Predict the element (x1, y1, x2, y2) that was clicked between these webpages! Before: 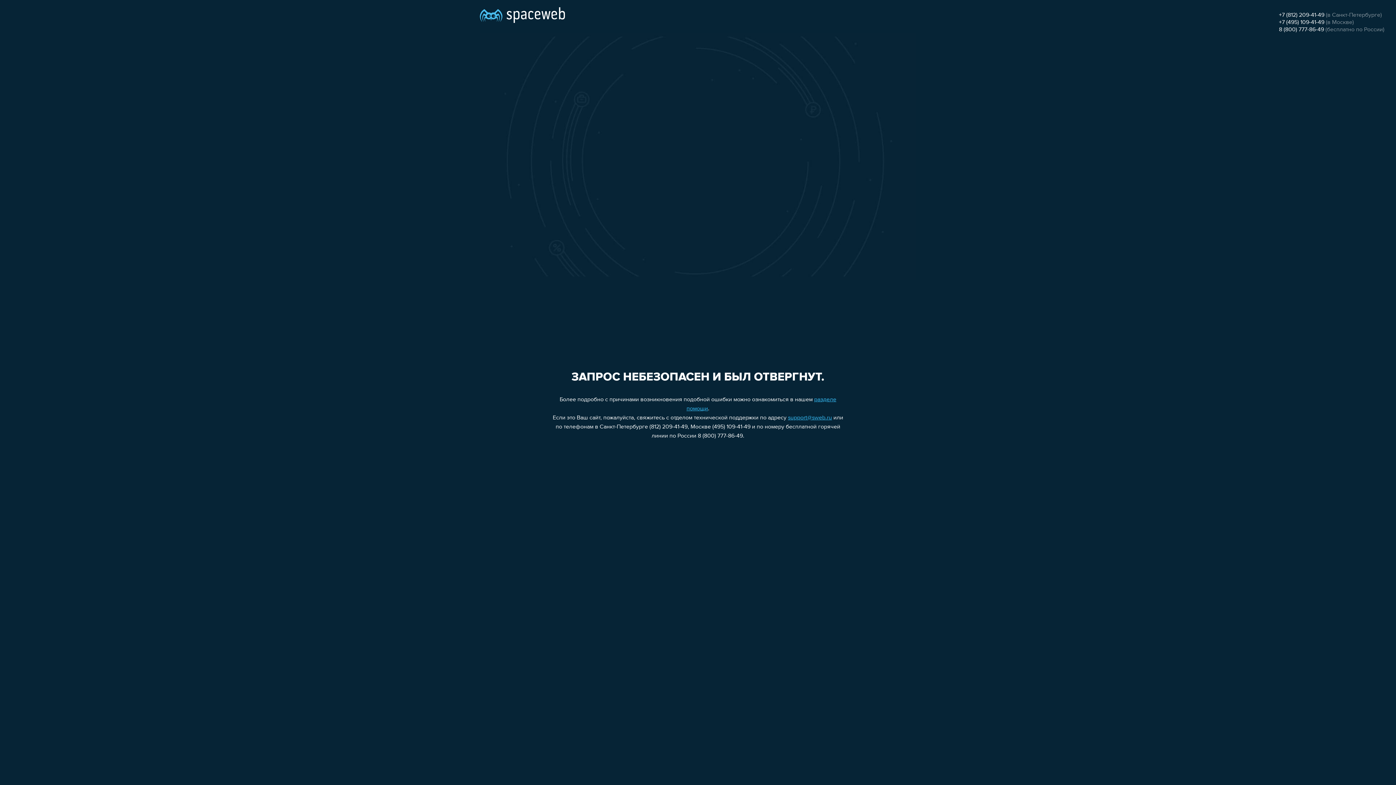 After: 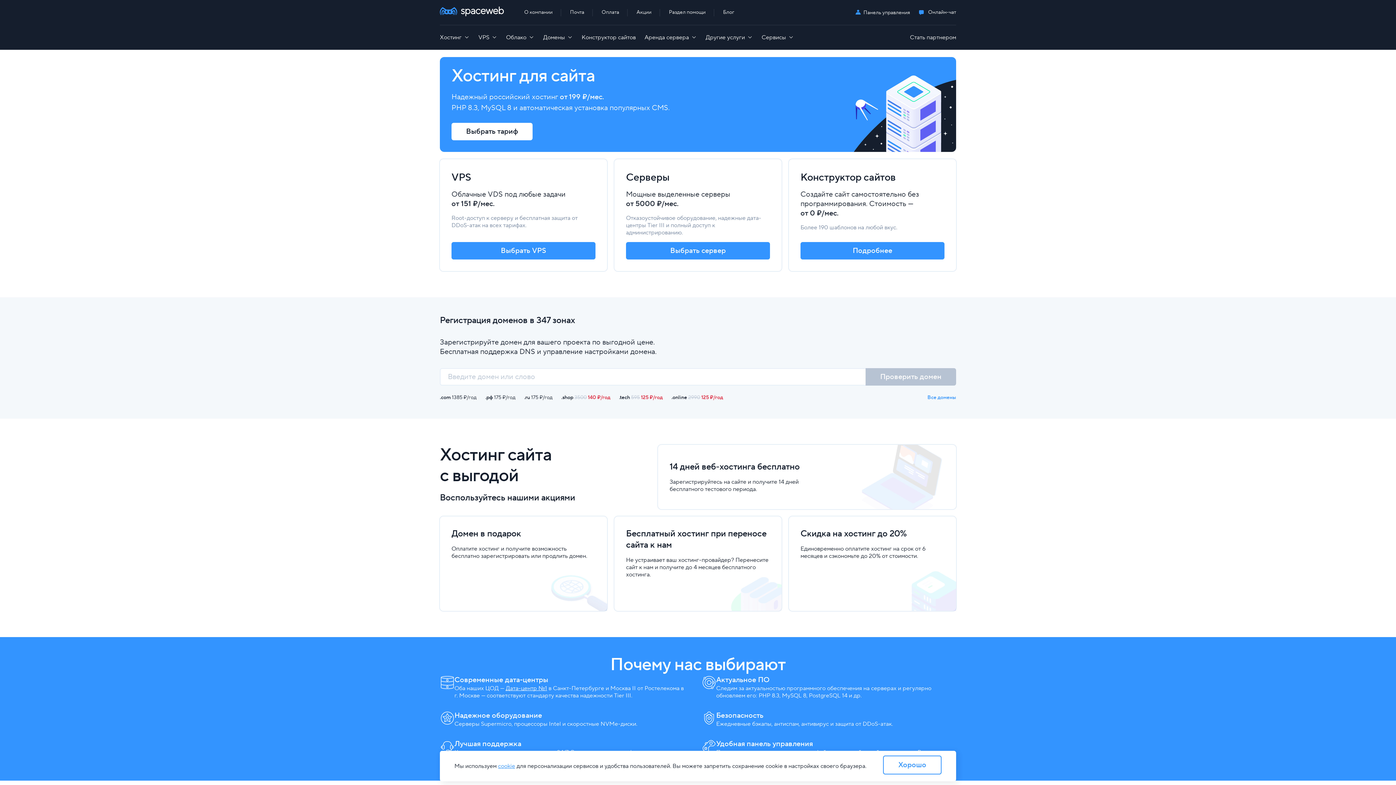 Action: bbox: (480, 0, 565, 25)